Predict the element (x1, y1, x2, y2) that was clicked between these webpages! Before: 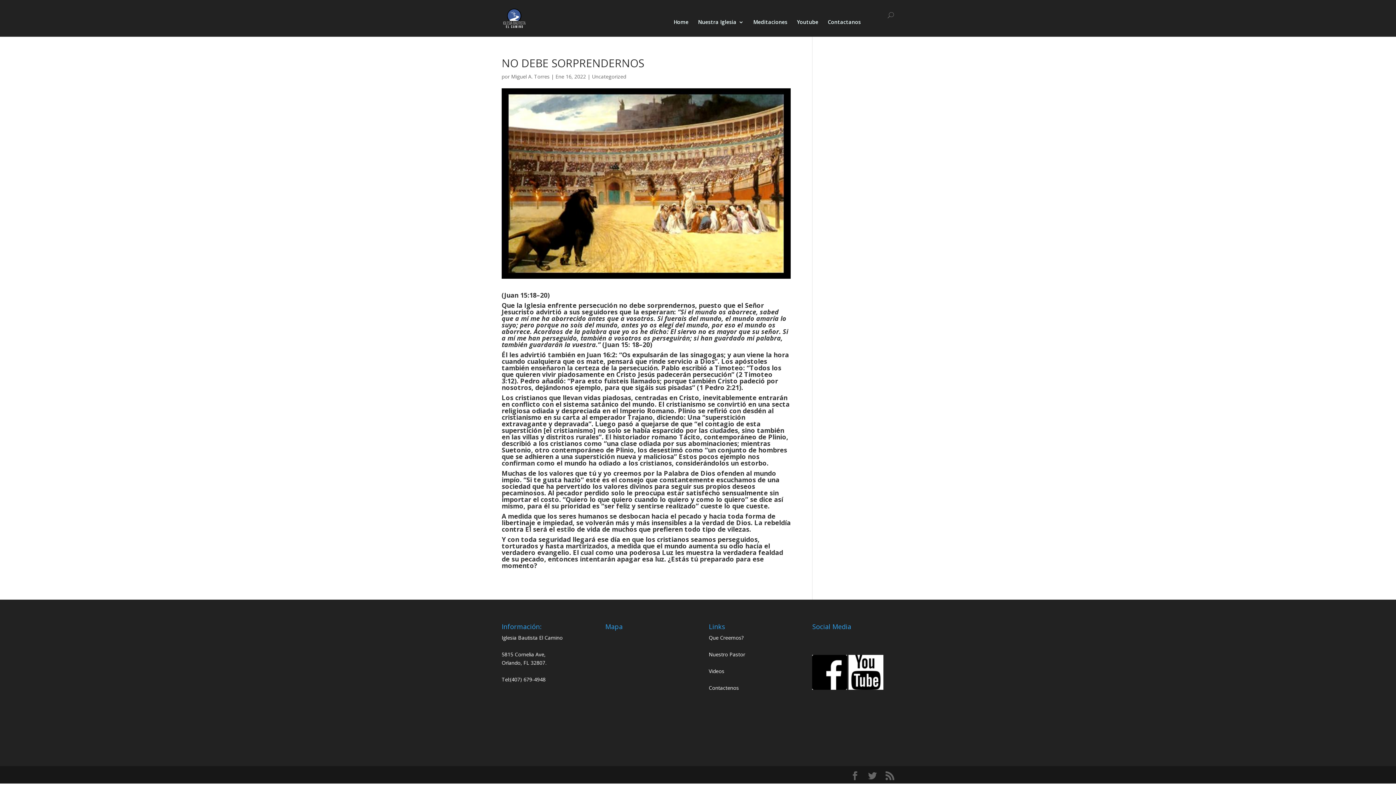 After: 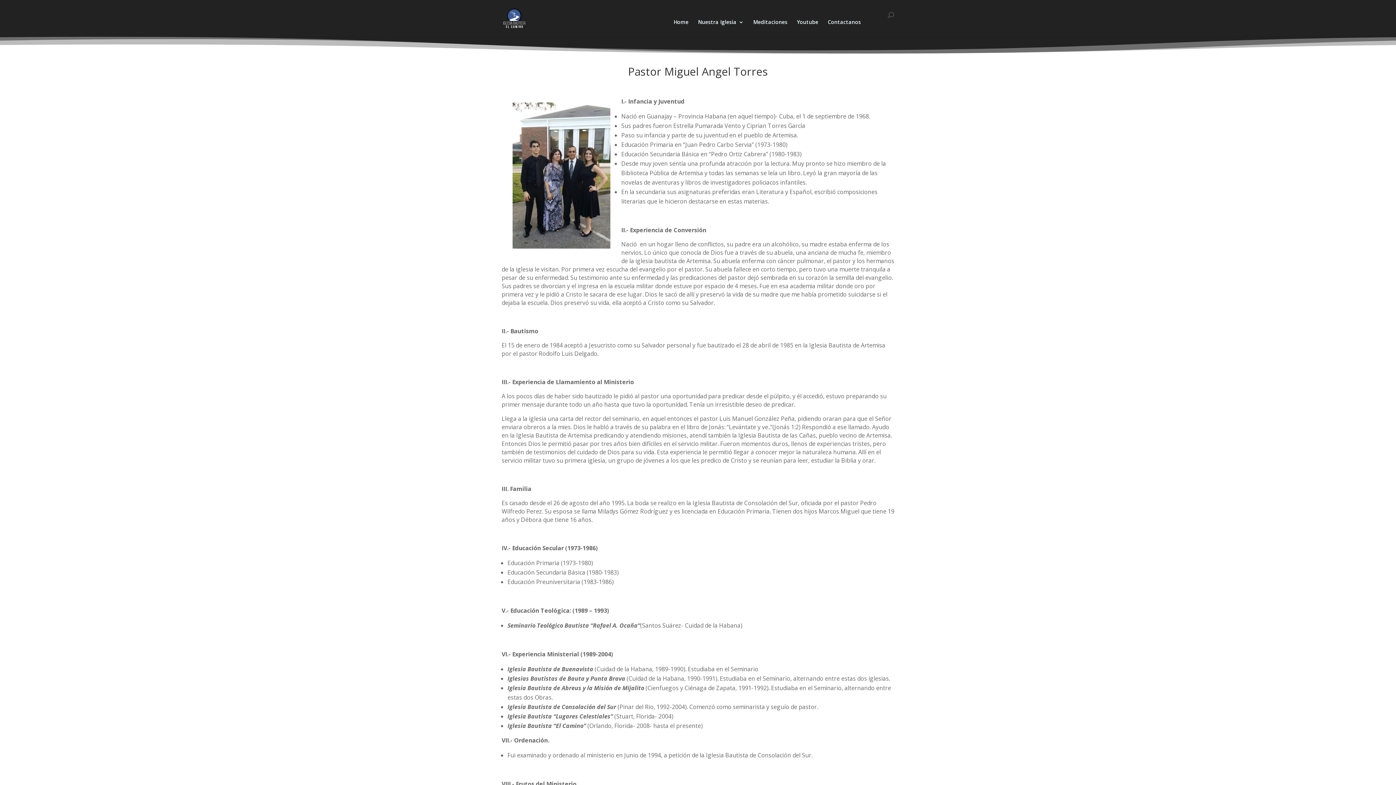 Action: bbox: (708, 651, 745, 658) label: Nuestro Pastor